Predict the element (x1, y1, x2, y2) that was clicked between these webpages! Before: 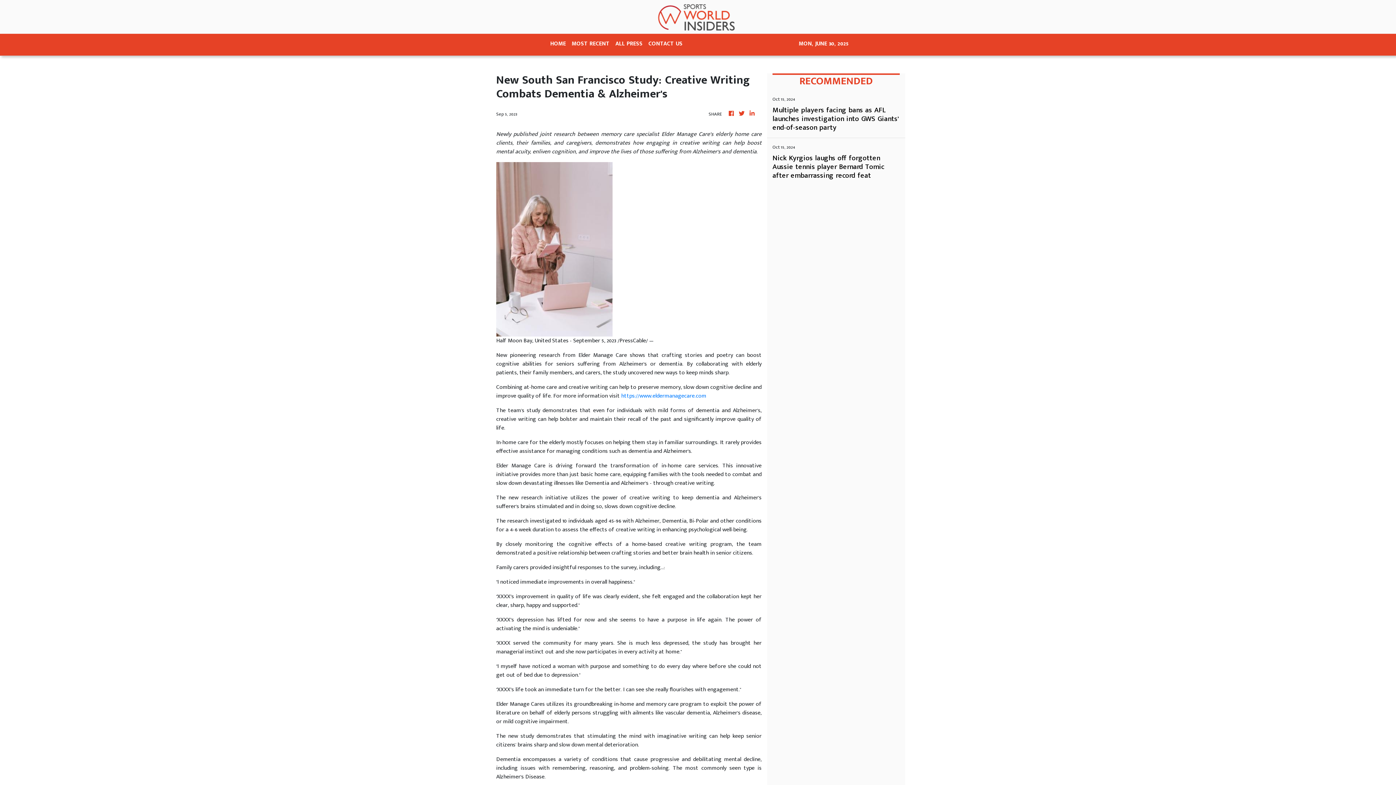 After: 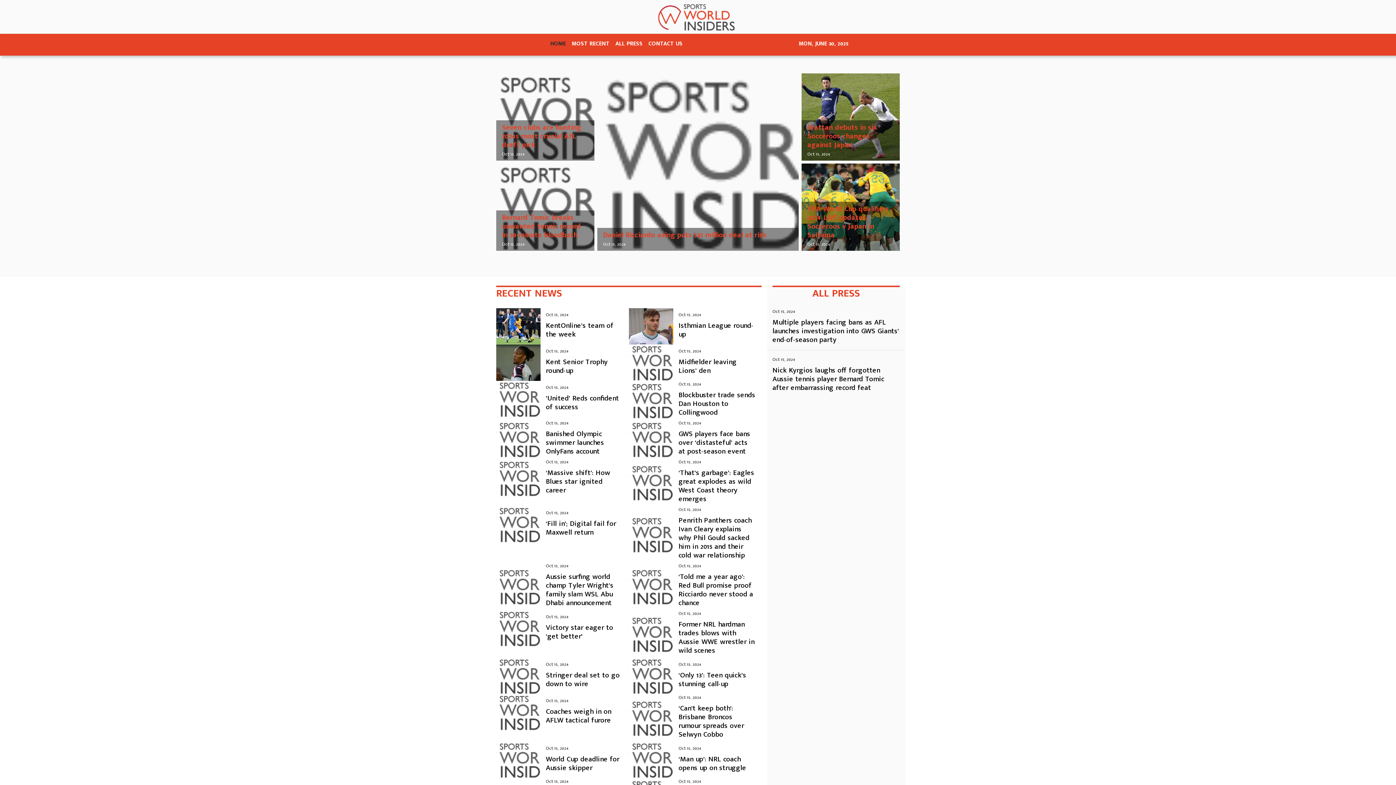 Action: bbox: (738, 109, 745, 118)